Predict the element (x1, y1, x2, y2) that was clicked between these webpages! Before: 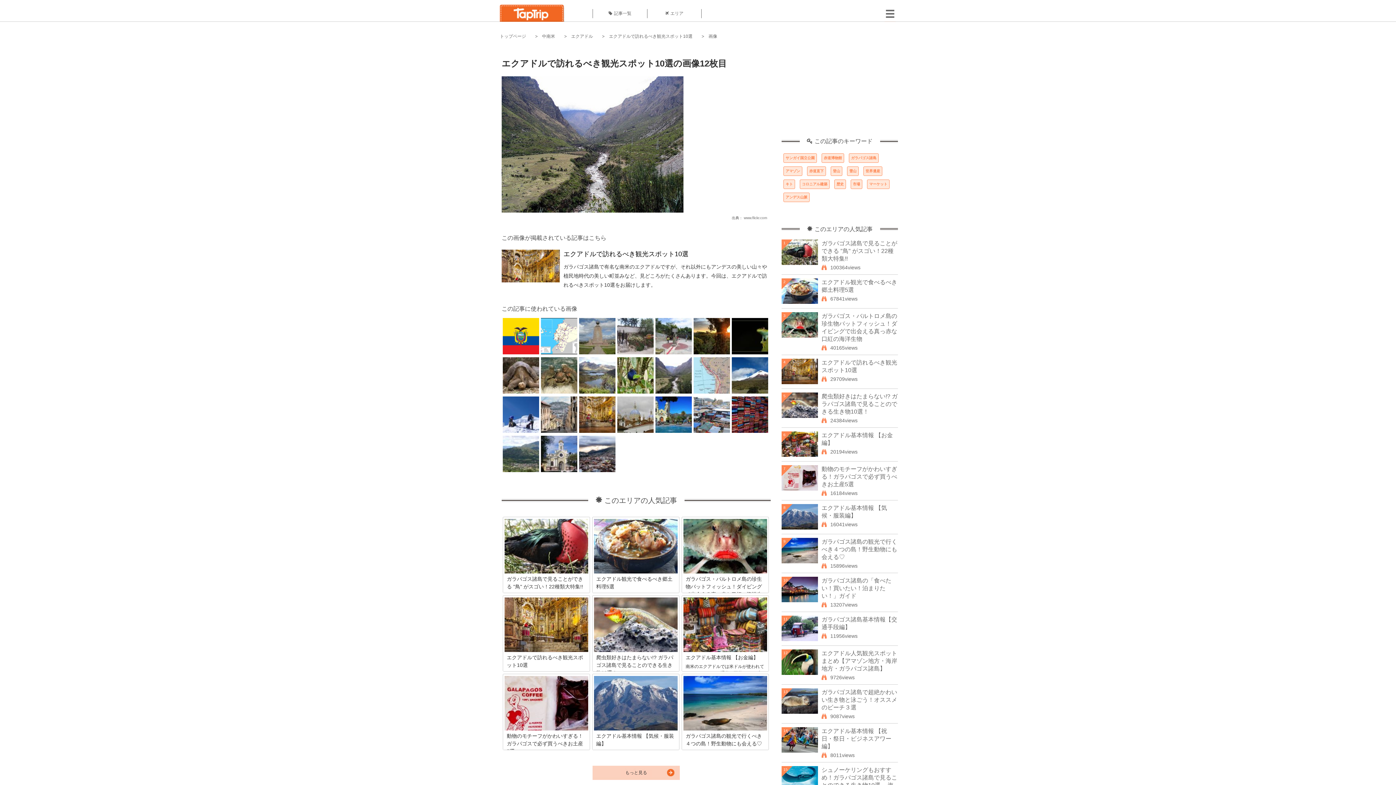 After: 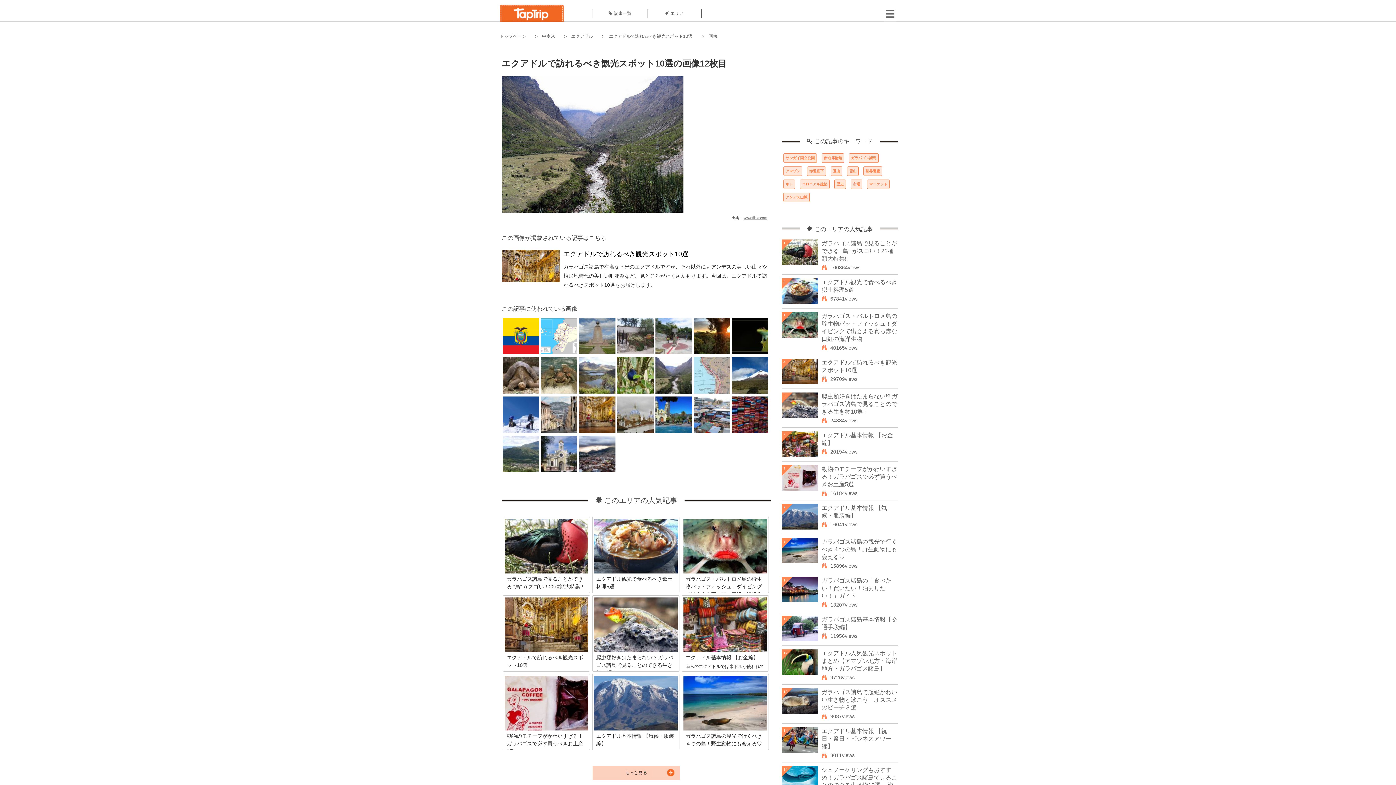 Action: label: www.flickr.com bbox: (744, 216, 767, 220)